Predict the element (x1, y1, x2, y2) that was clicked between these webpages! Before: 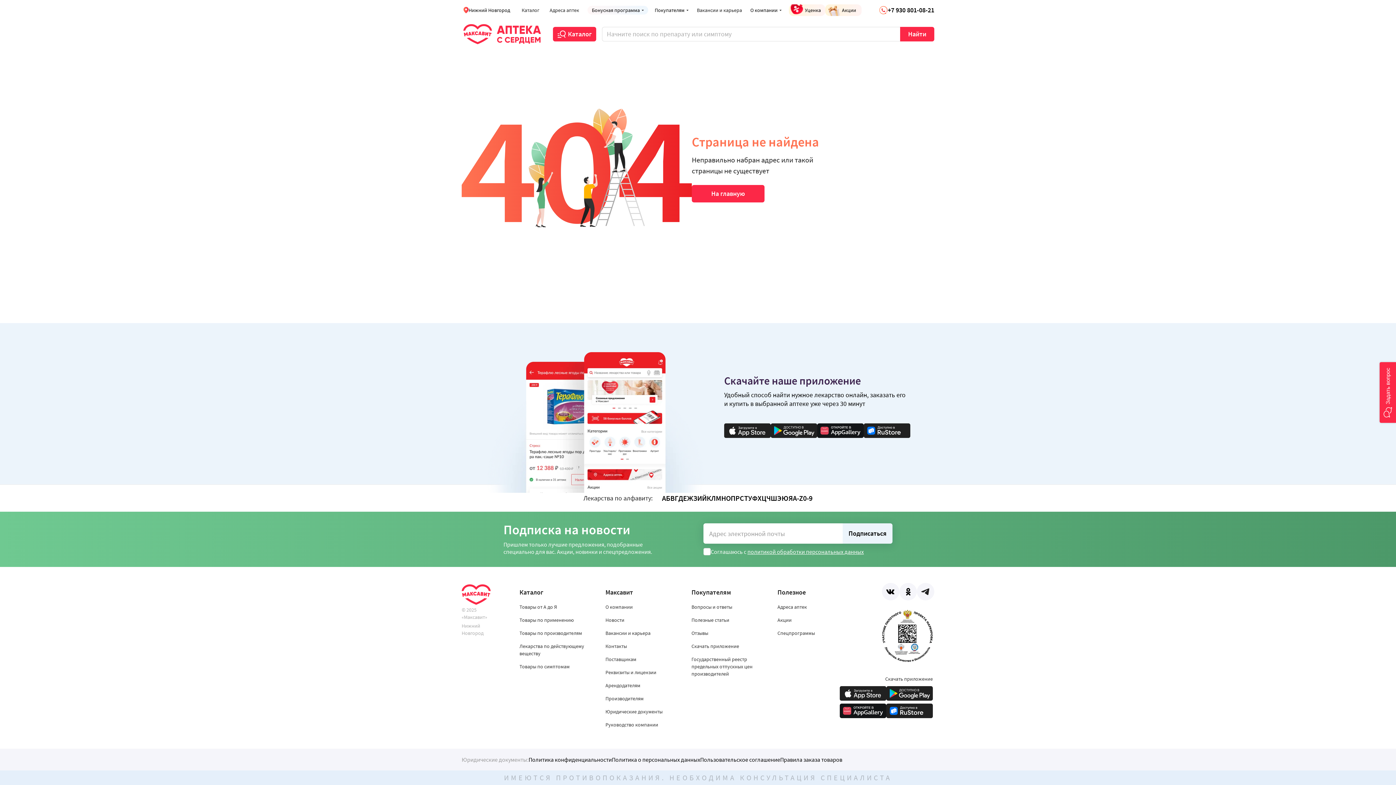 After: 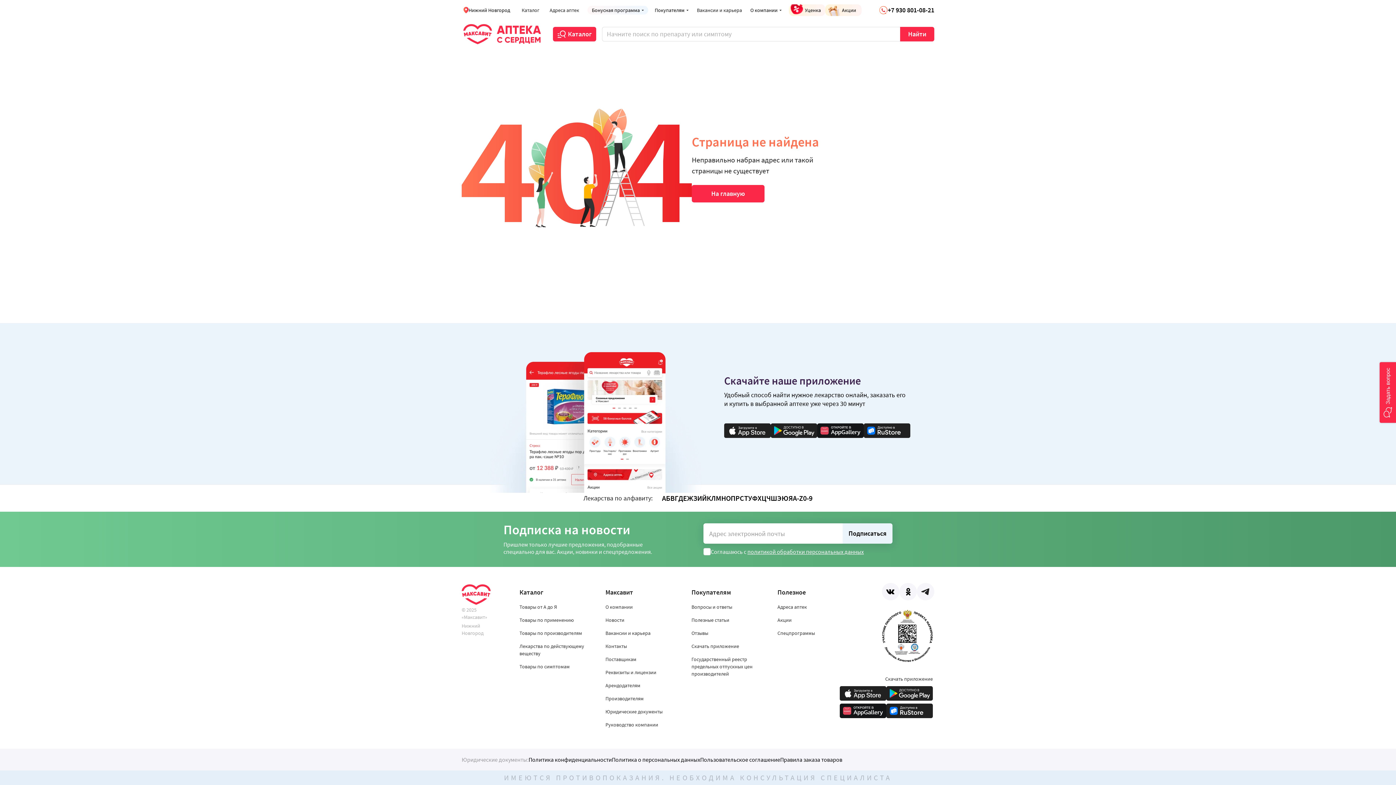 Action: bbox: (879, 5, 934, 14) label: +7 930 801-08-21